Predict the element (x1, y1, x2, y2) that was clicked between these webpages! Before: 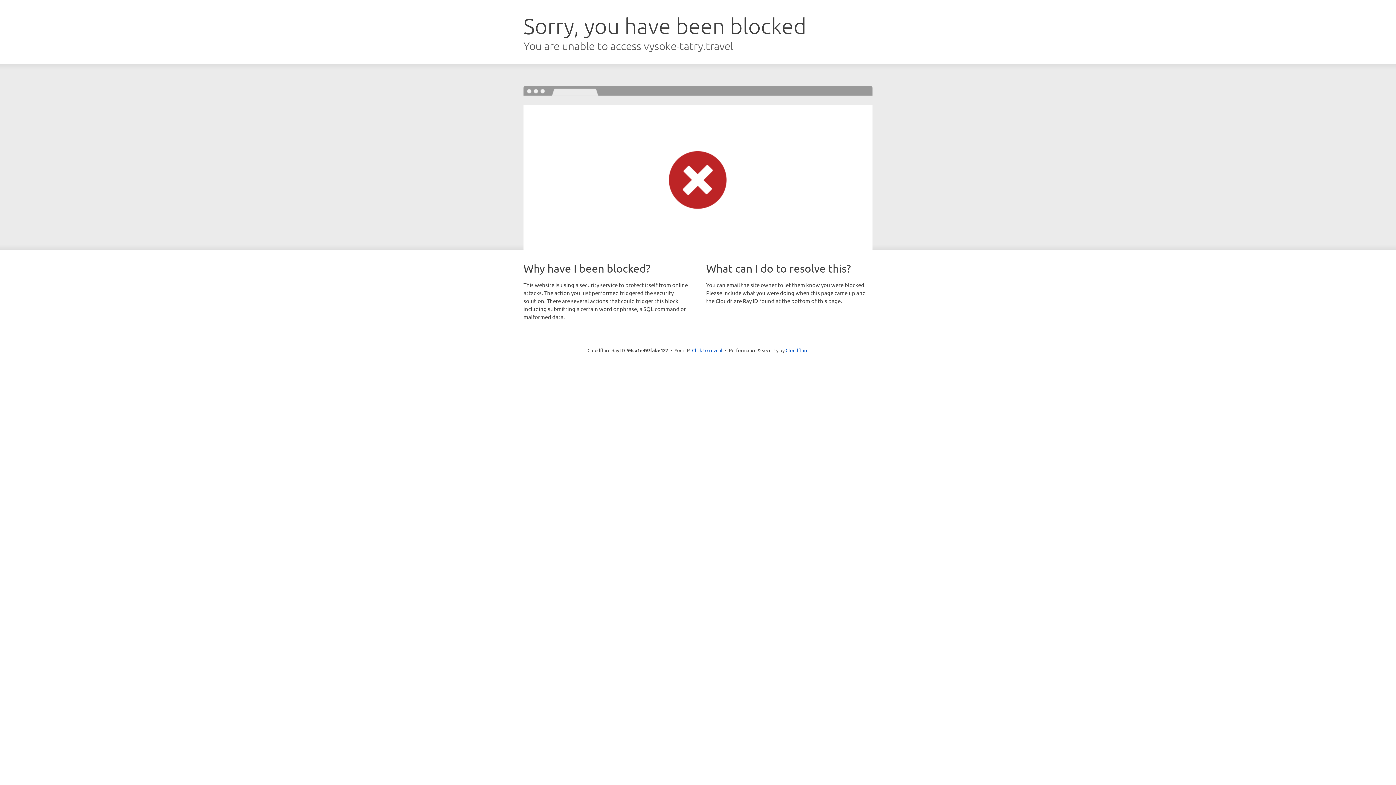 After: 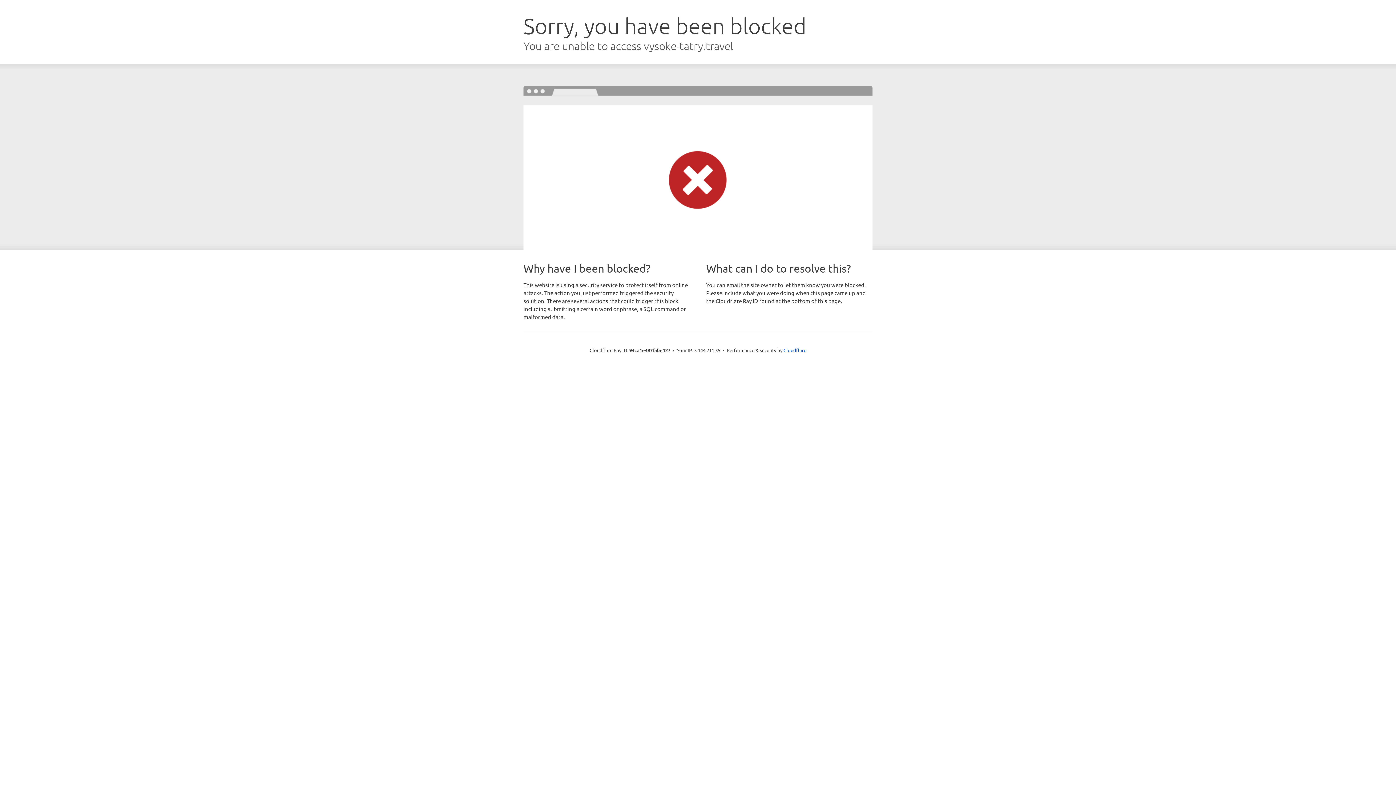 Action: bbox: (692, 346, 722, 353) label: Click to reveal